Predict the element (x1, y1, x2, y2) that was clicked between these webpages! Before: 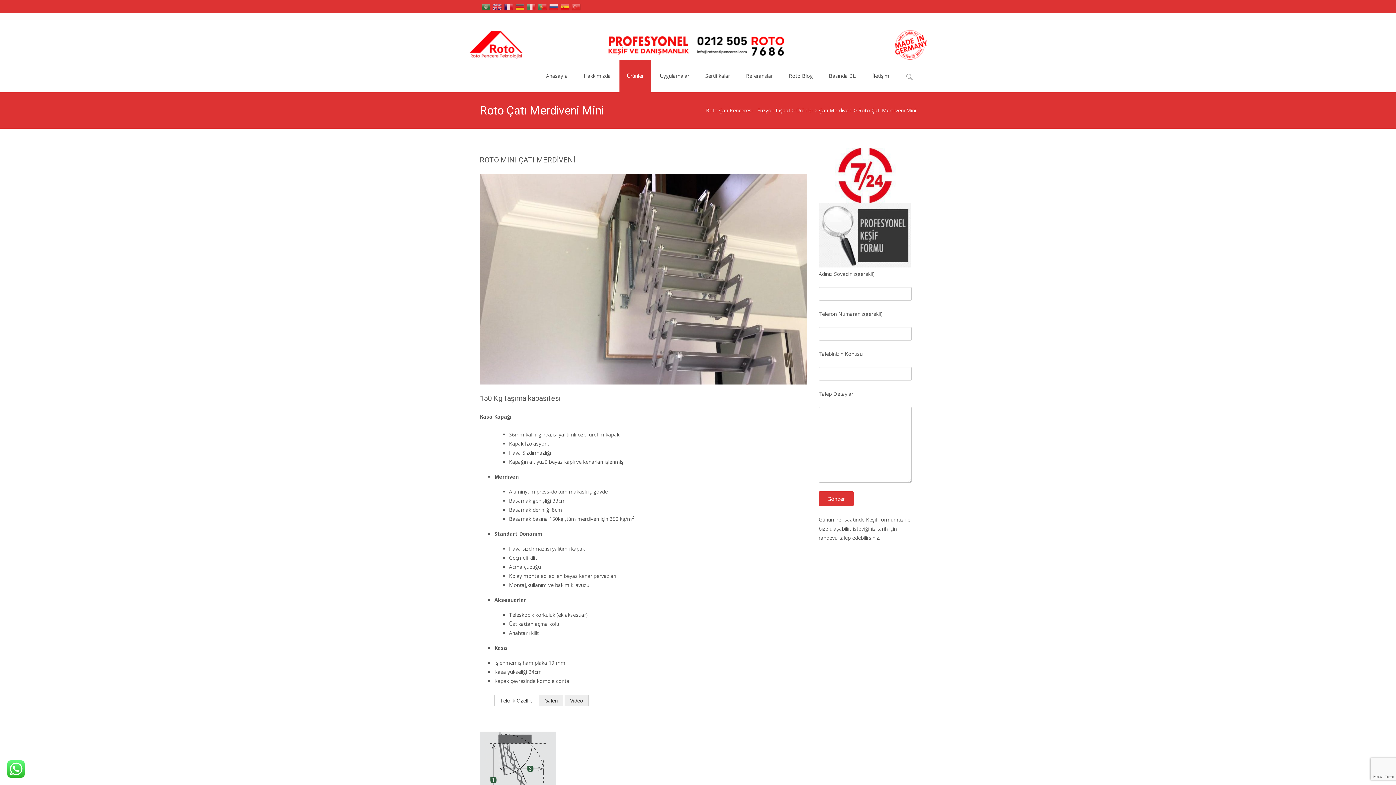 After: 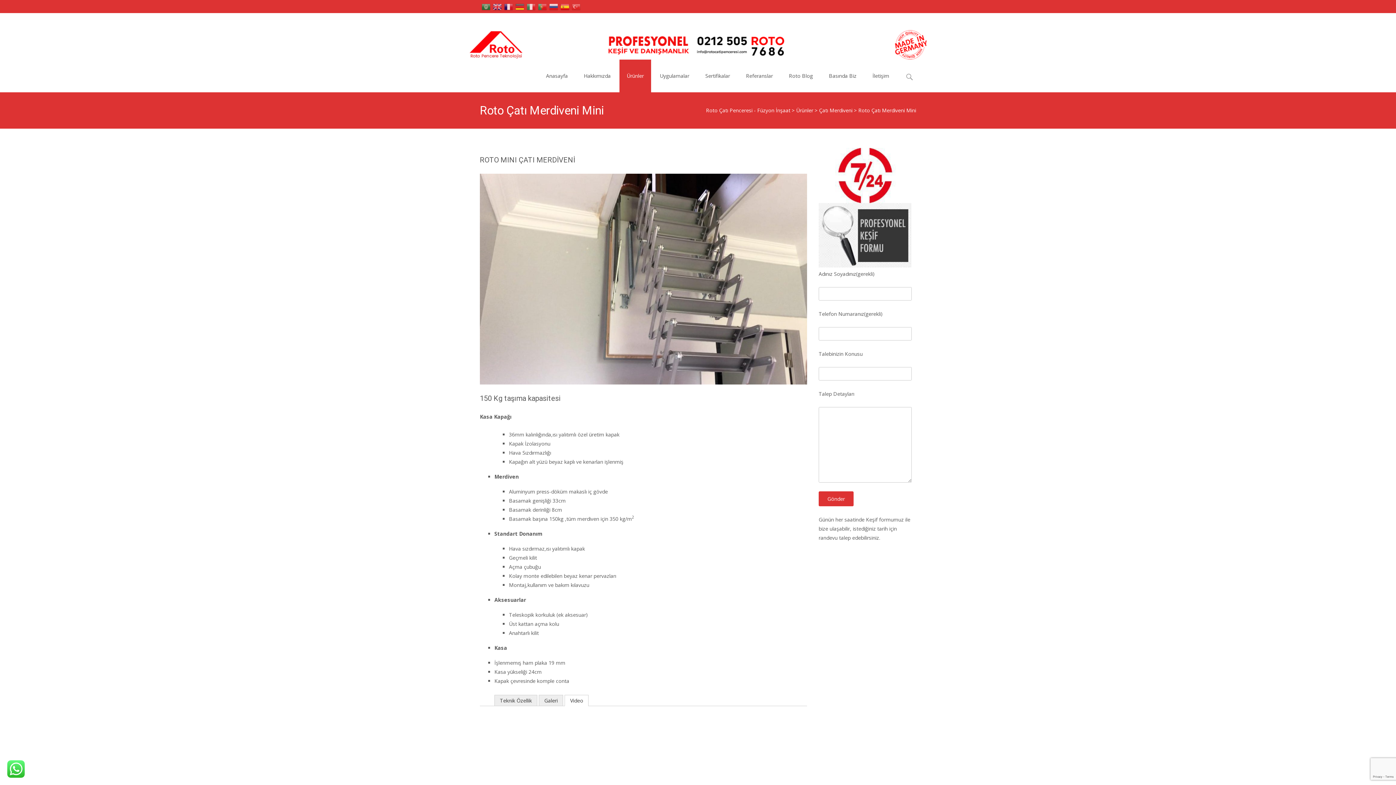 Action: label: Video bbox: (565, 695, 588, 706)